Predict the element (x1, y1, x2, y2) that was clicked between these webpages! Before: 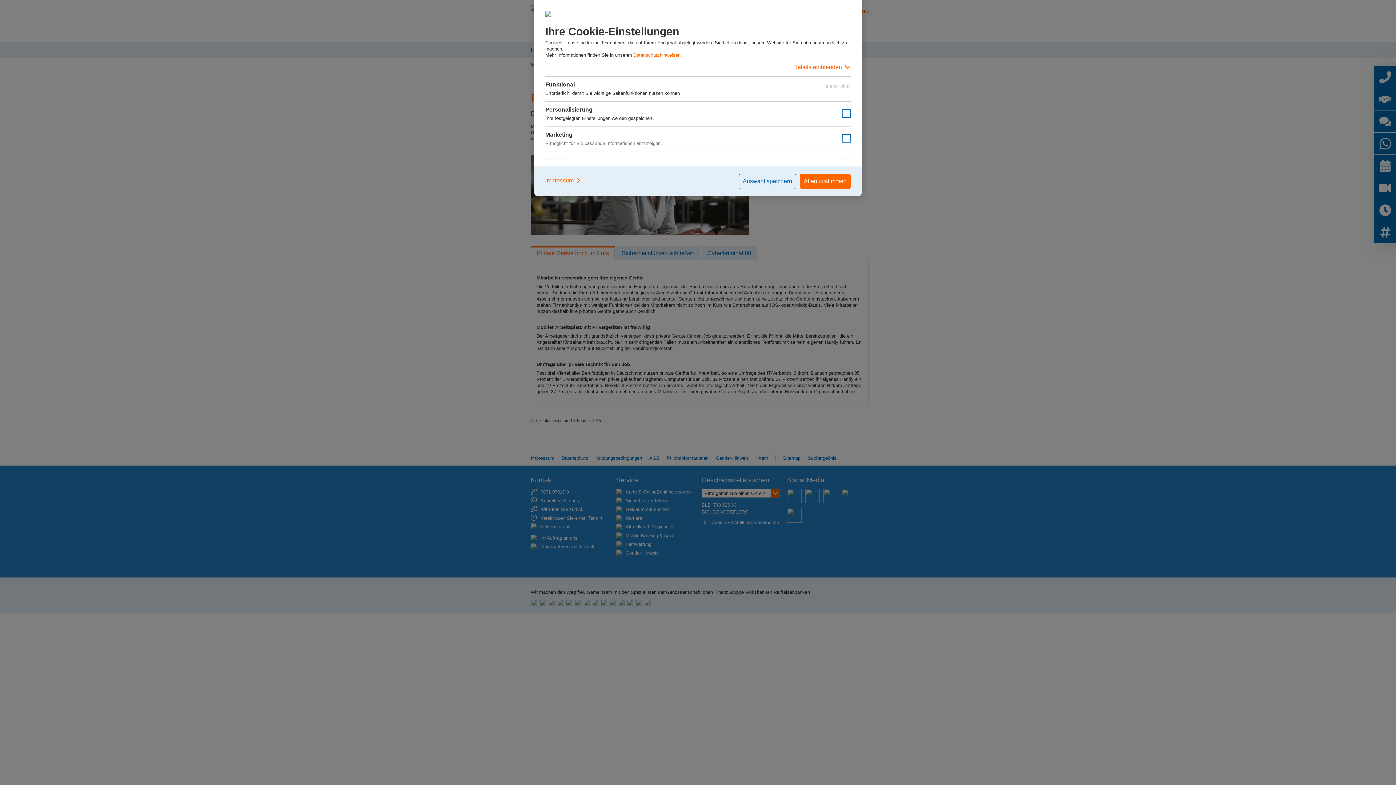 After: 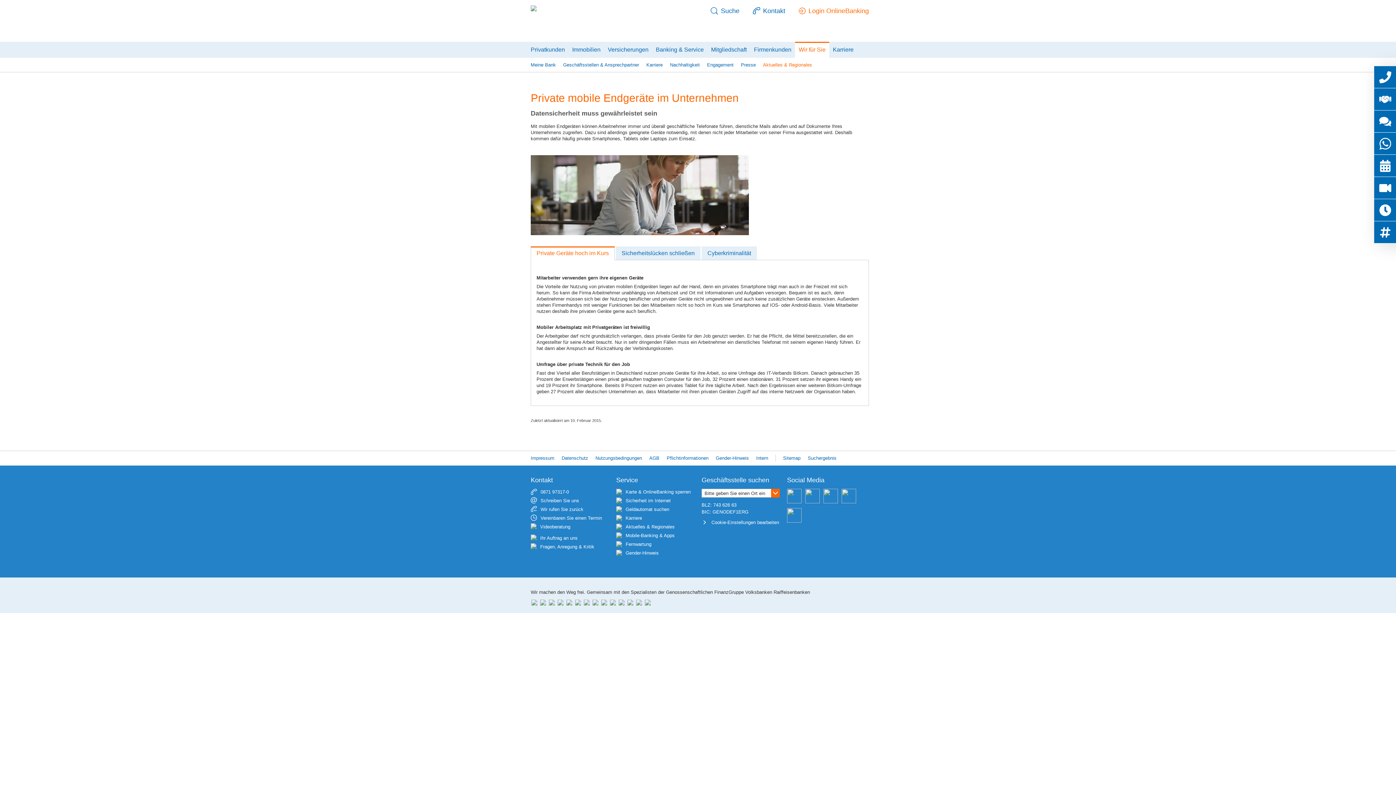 Action: label: Allen zustimmen bbox: (800, 173, 850, 189)